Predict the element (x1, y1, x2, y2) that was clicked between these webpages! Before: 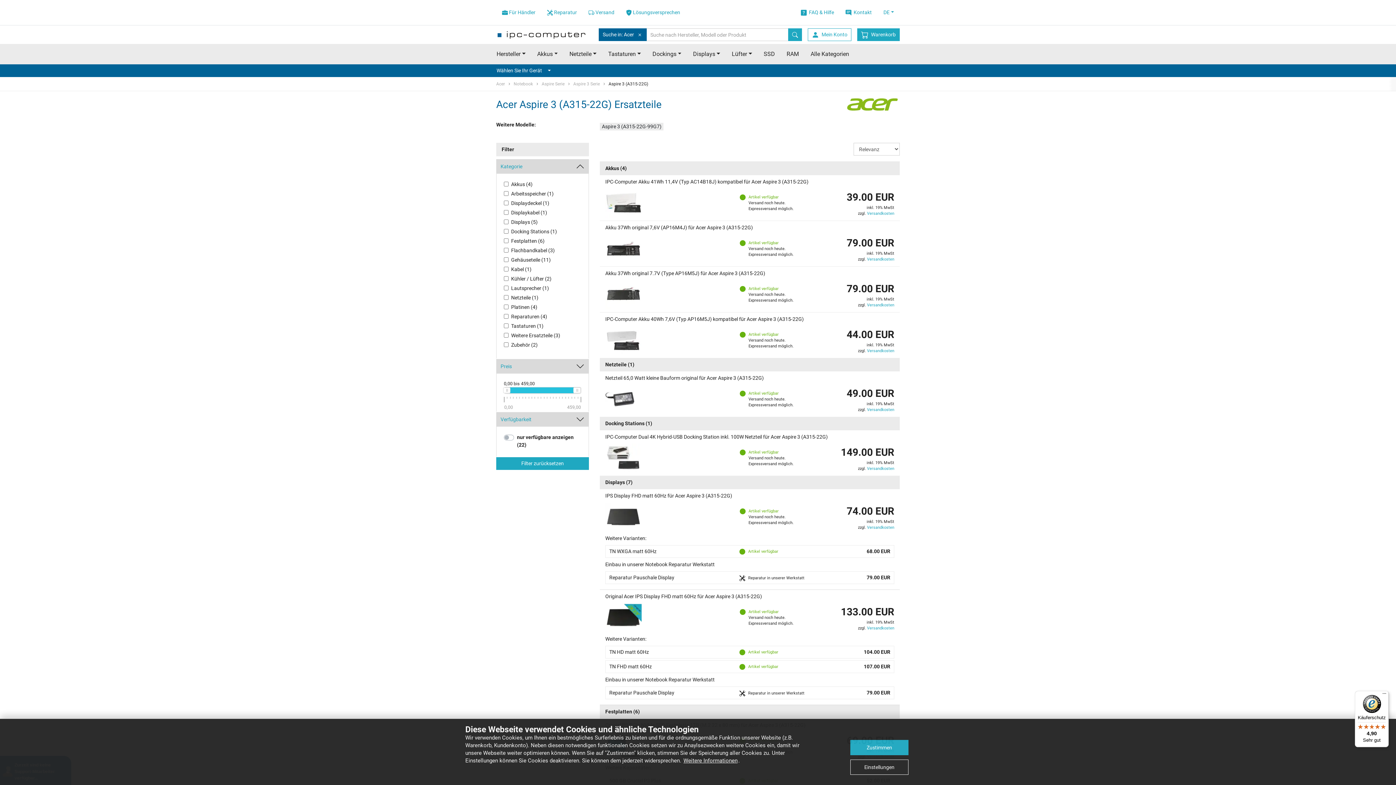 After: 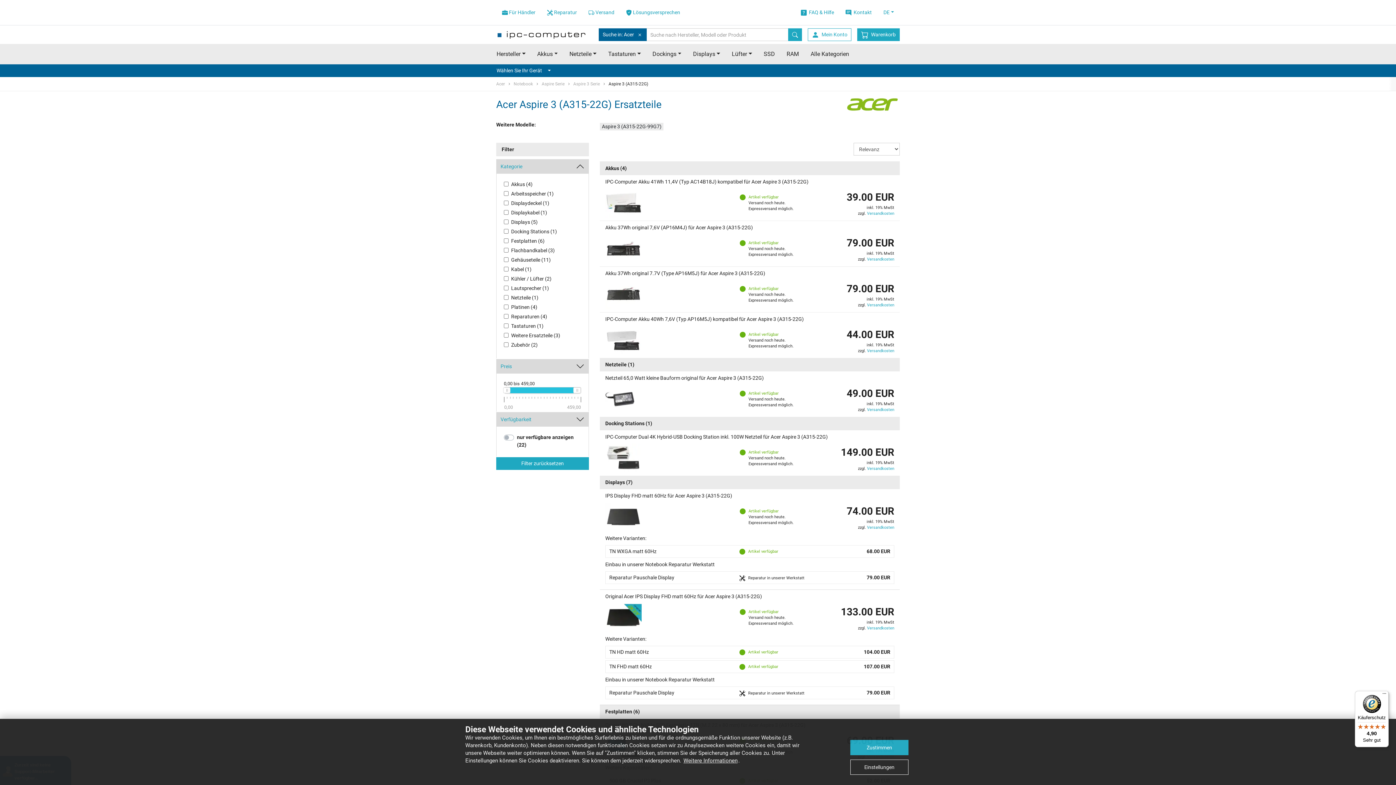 Action: bbox: (1355, 691, 1389, 747) label: Käuferschutz

4,90

Sehr gut